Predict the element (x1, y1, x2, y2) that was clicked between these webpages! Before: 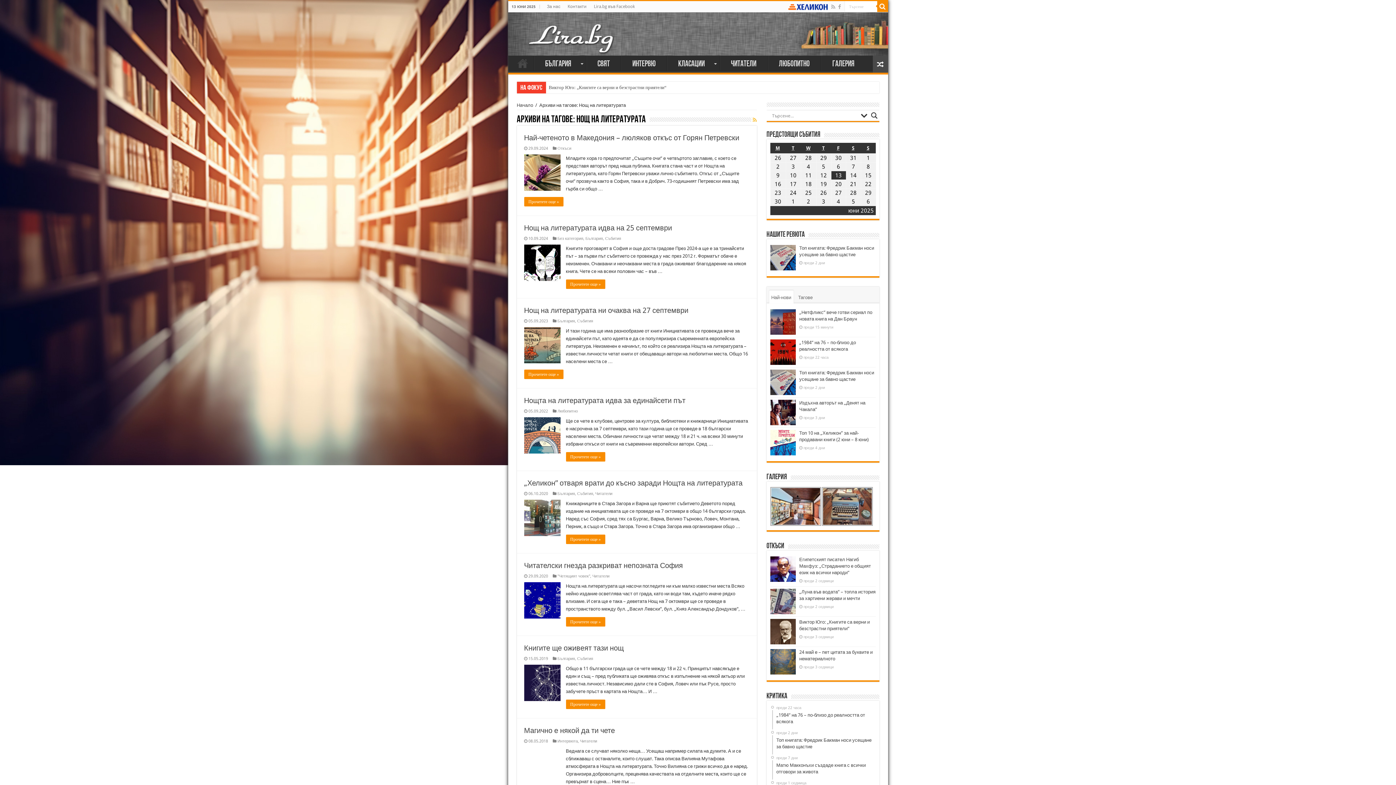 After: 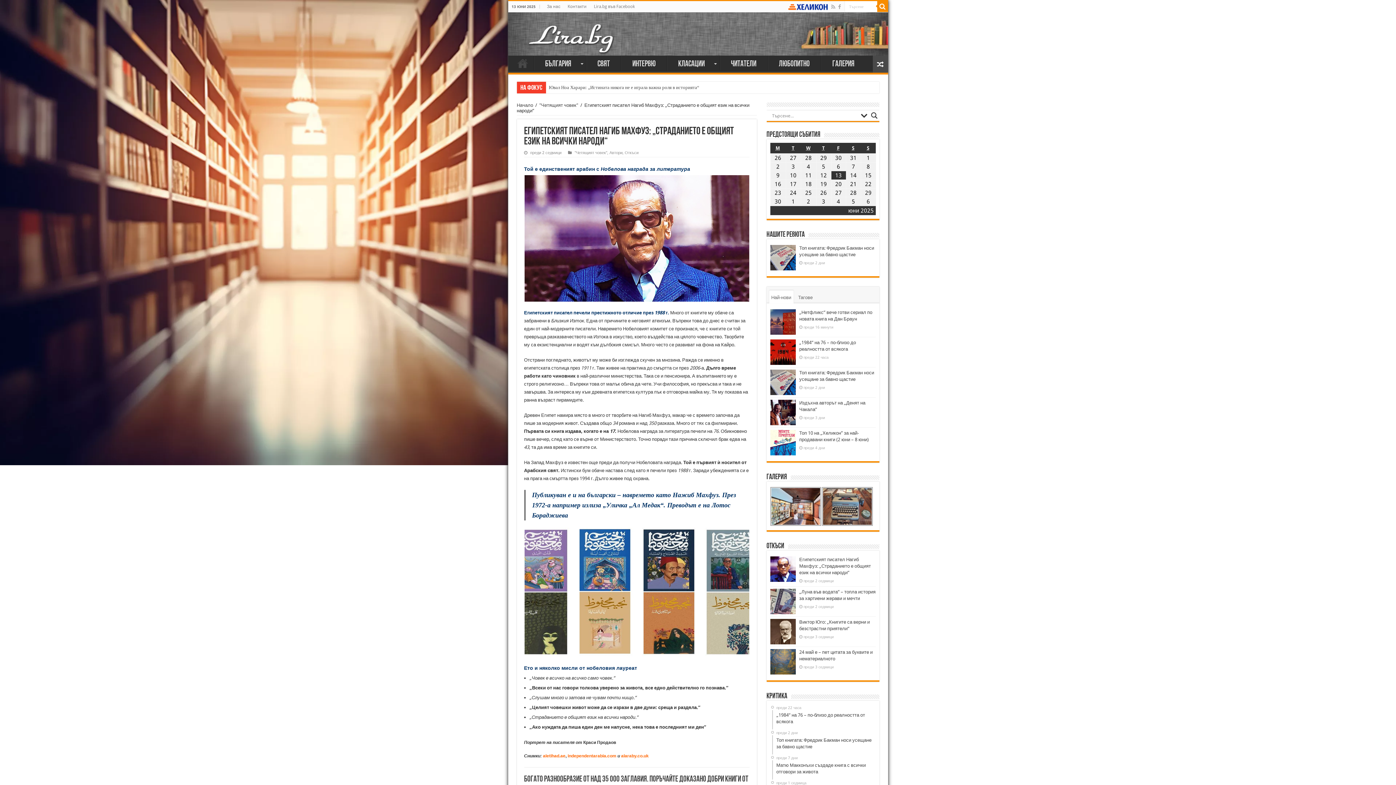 Action: label: Египетският писател Нагиб Махфуз: „Страданието е общият език на всички народи“ bbox: (799, 556, 871, 575)